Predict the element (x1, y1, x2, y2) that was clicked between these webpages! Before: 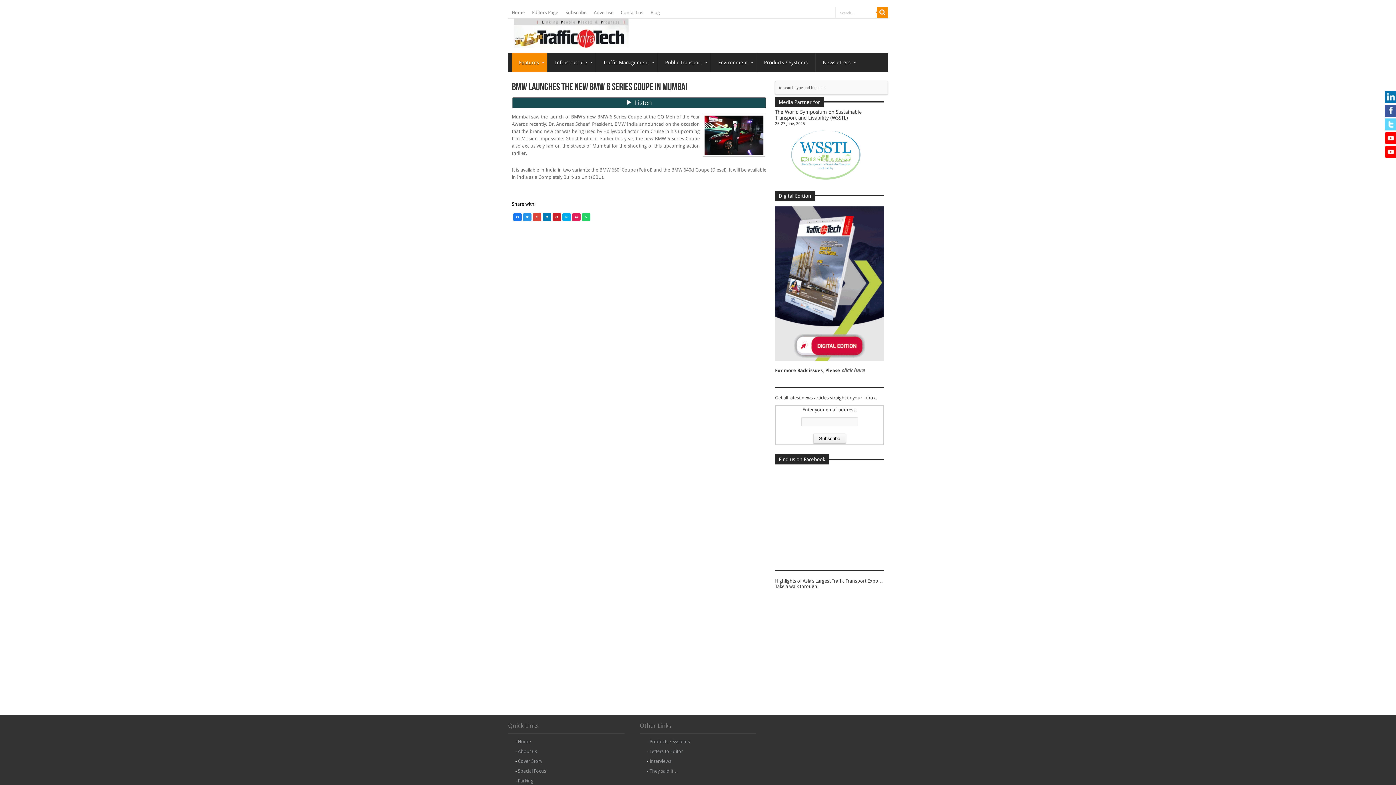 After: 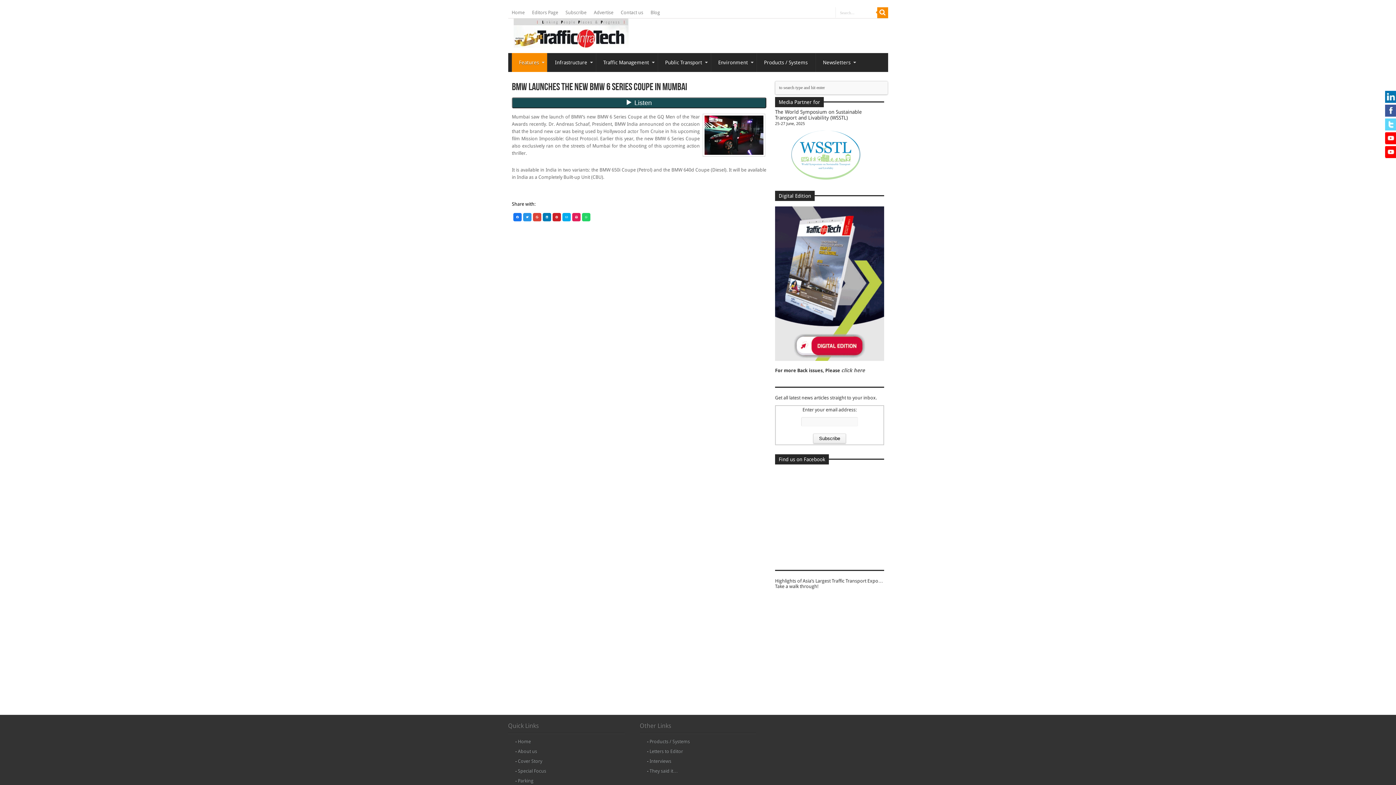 Action: bbox: (562, 213, 570, 219)